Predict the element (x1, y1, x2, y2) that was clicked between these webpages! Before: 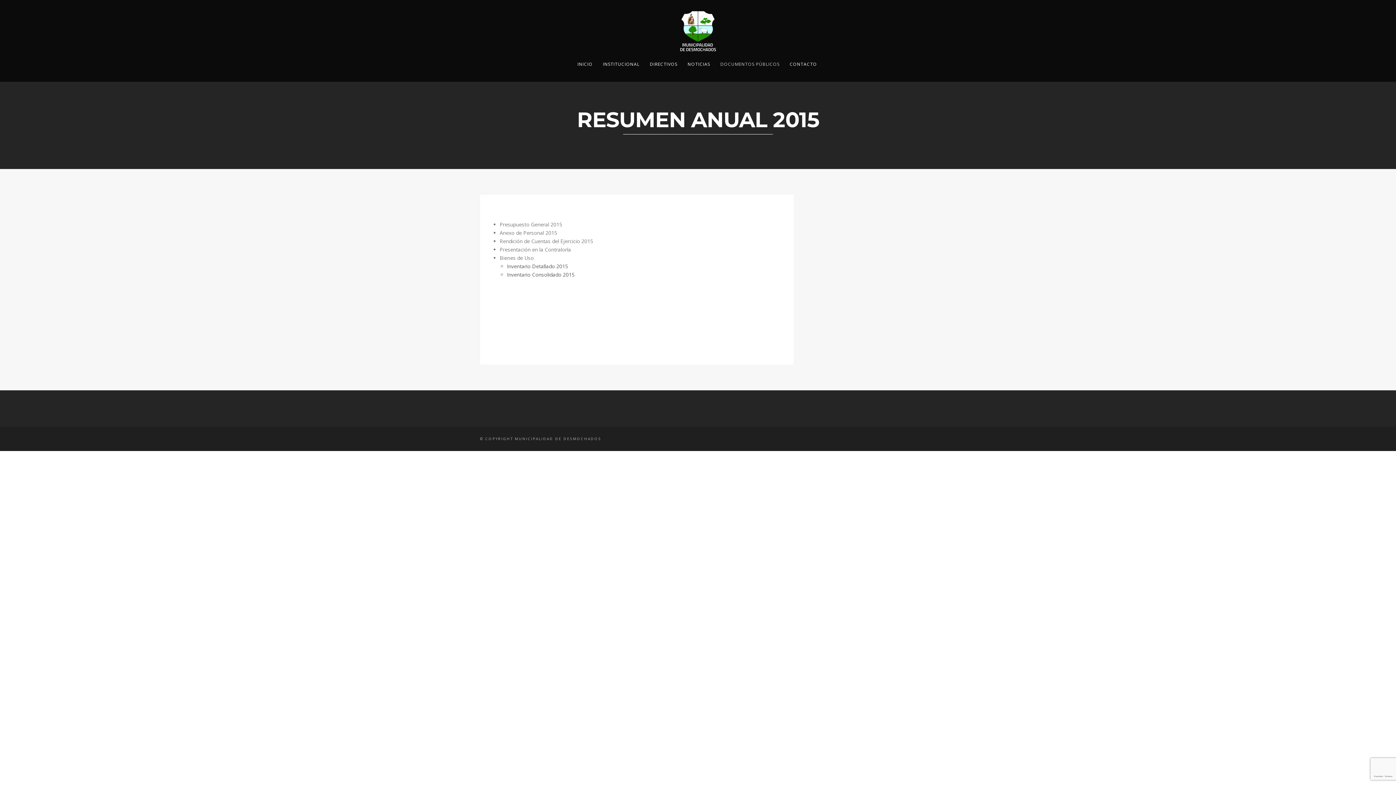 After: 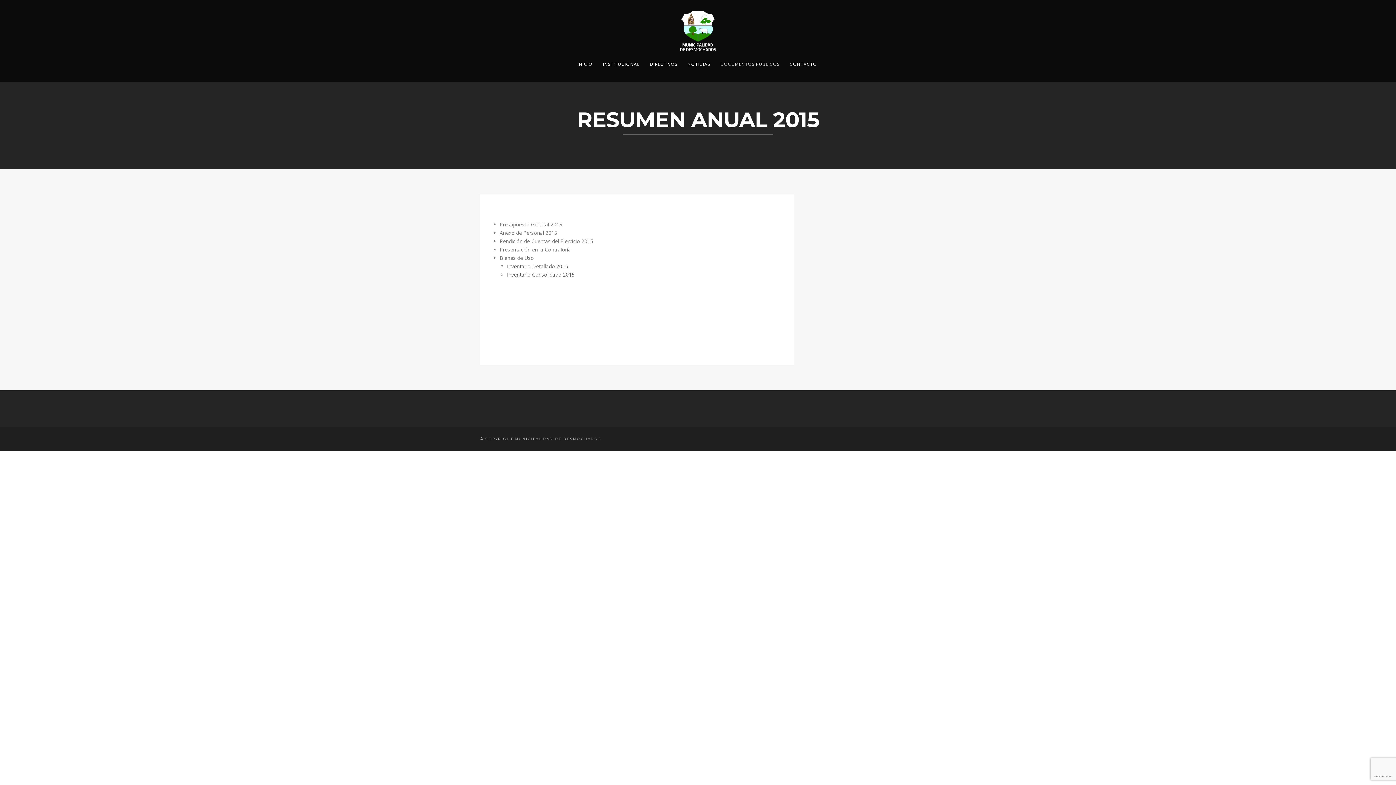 Action: label: Inventario Detallado 2015 bbox: (507, 263, 568, 269)